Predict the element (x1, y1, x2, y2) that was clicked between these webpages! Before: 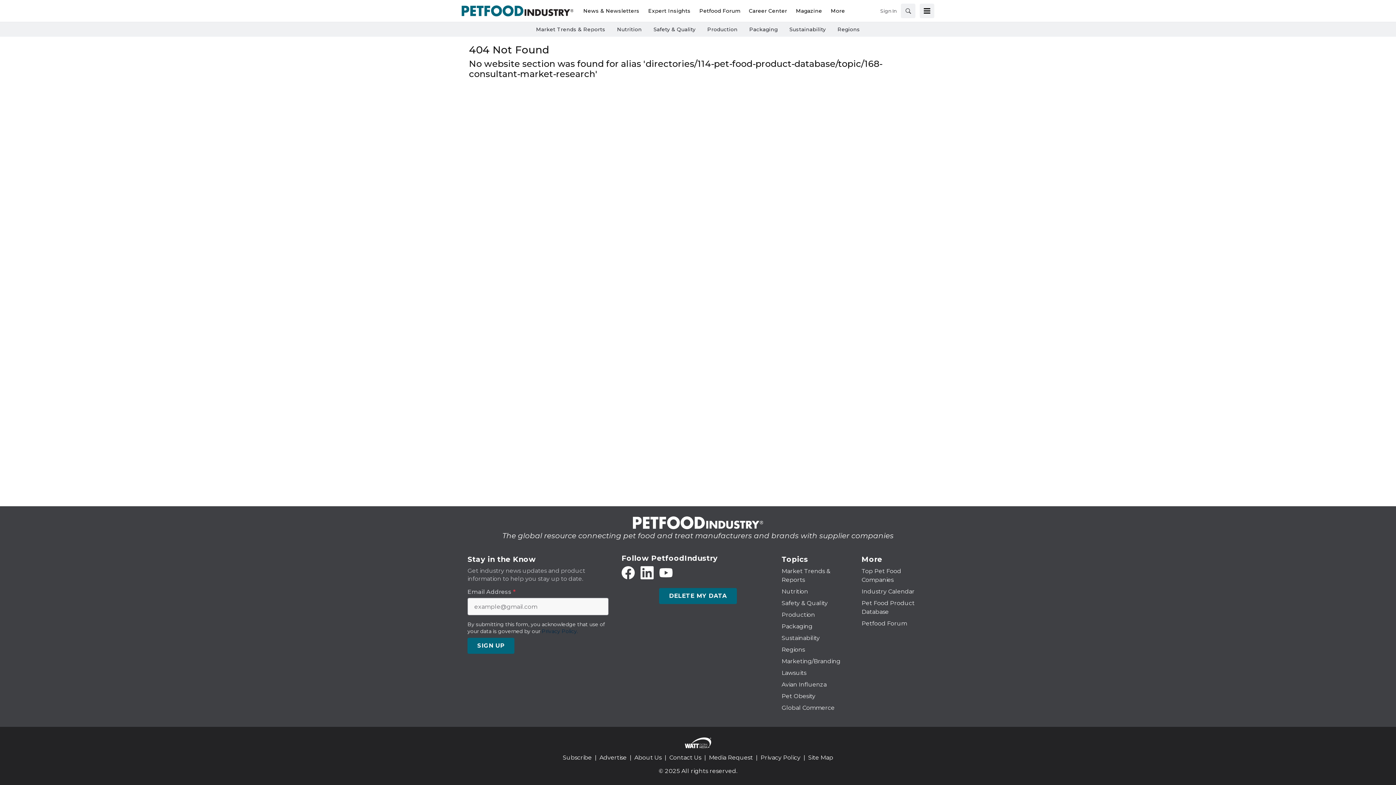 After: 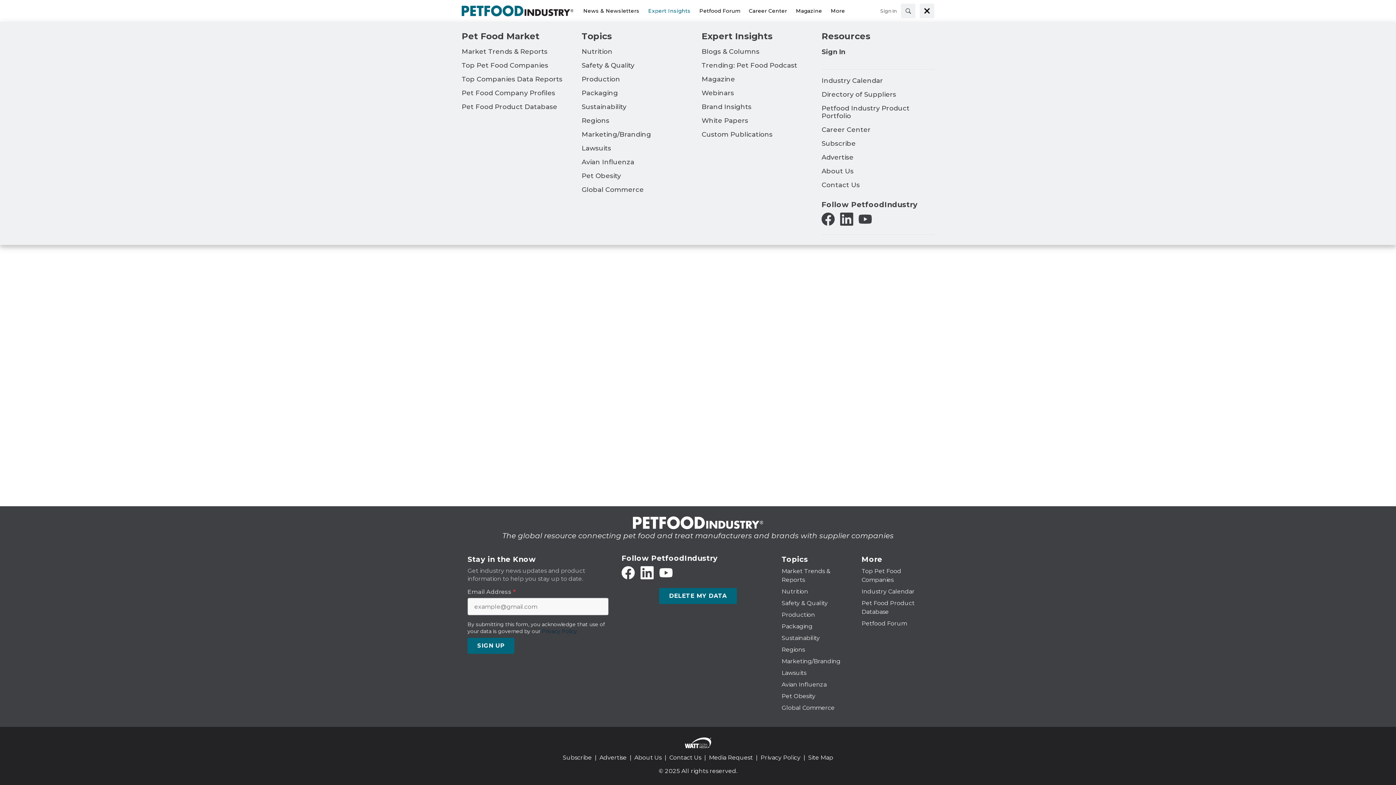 Action: label: Expert Insights bbox: (644, 6, 695, 15)